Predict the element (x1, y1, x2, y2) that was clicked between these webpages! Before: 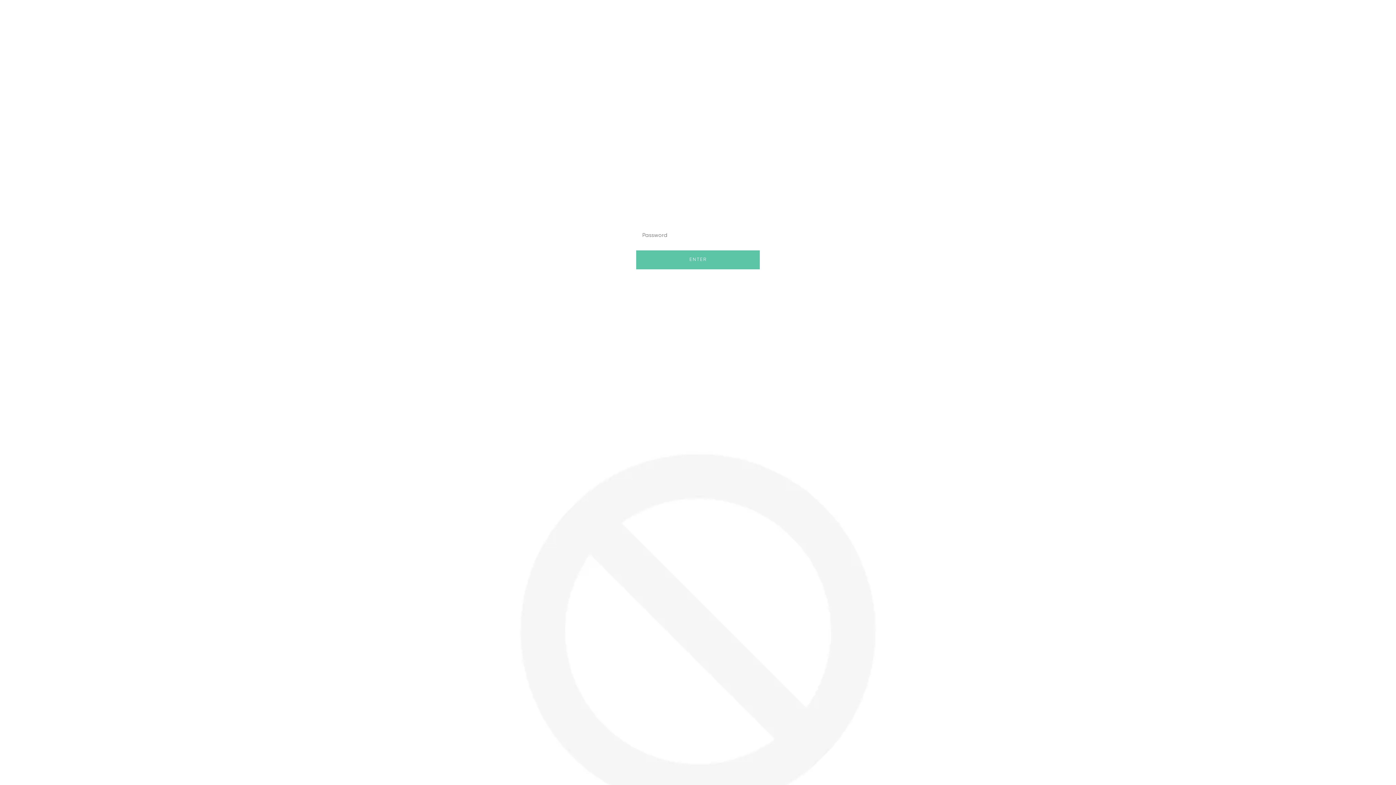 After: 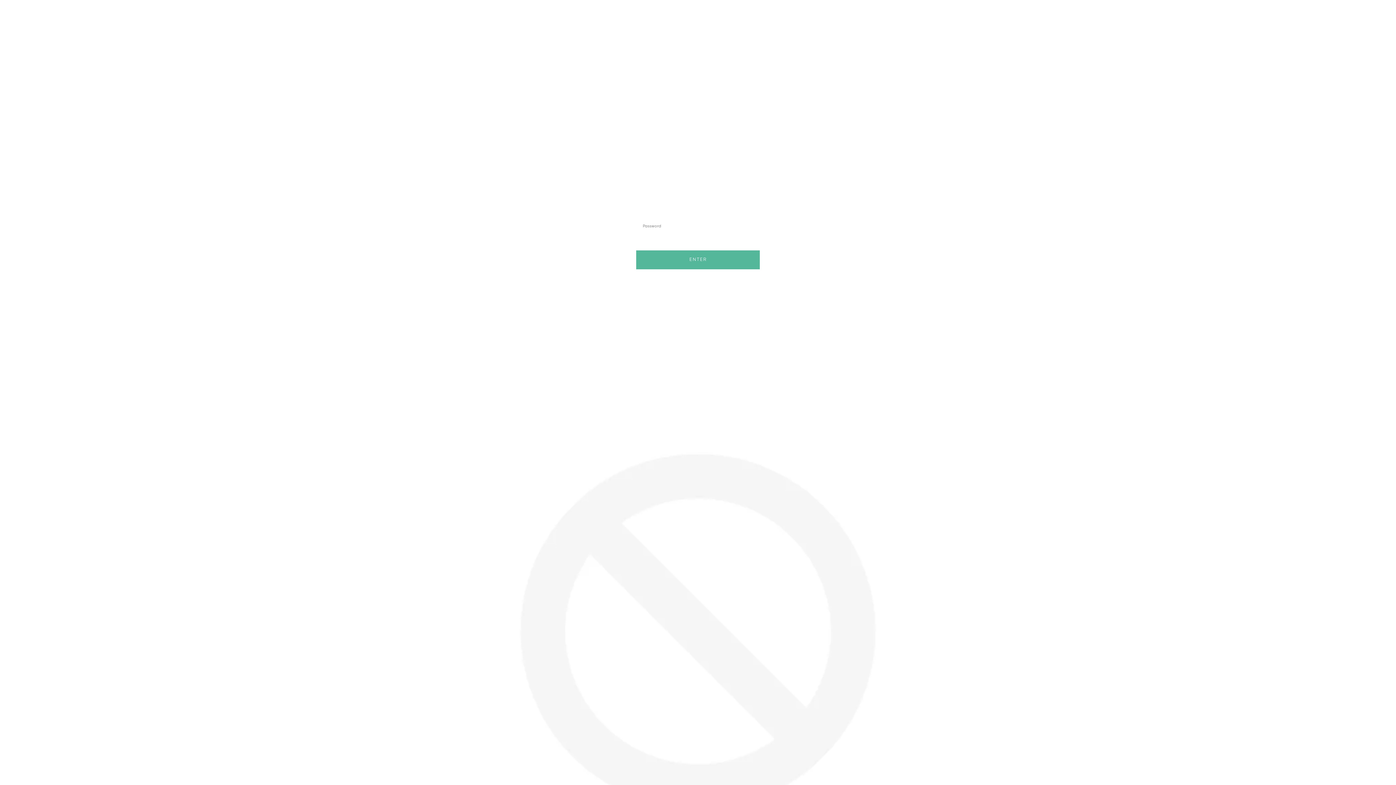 Action: bbox: (636, 250, 760, 269) label: ENTER